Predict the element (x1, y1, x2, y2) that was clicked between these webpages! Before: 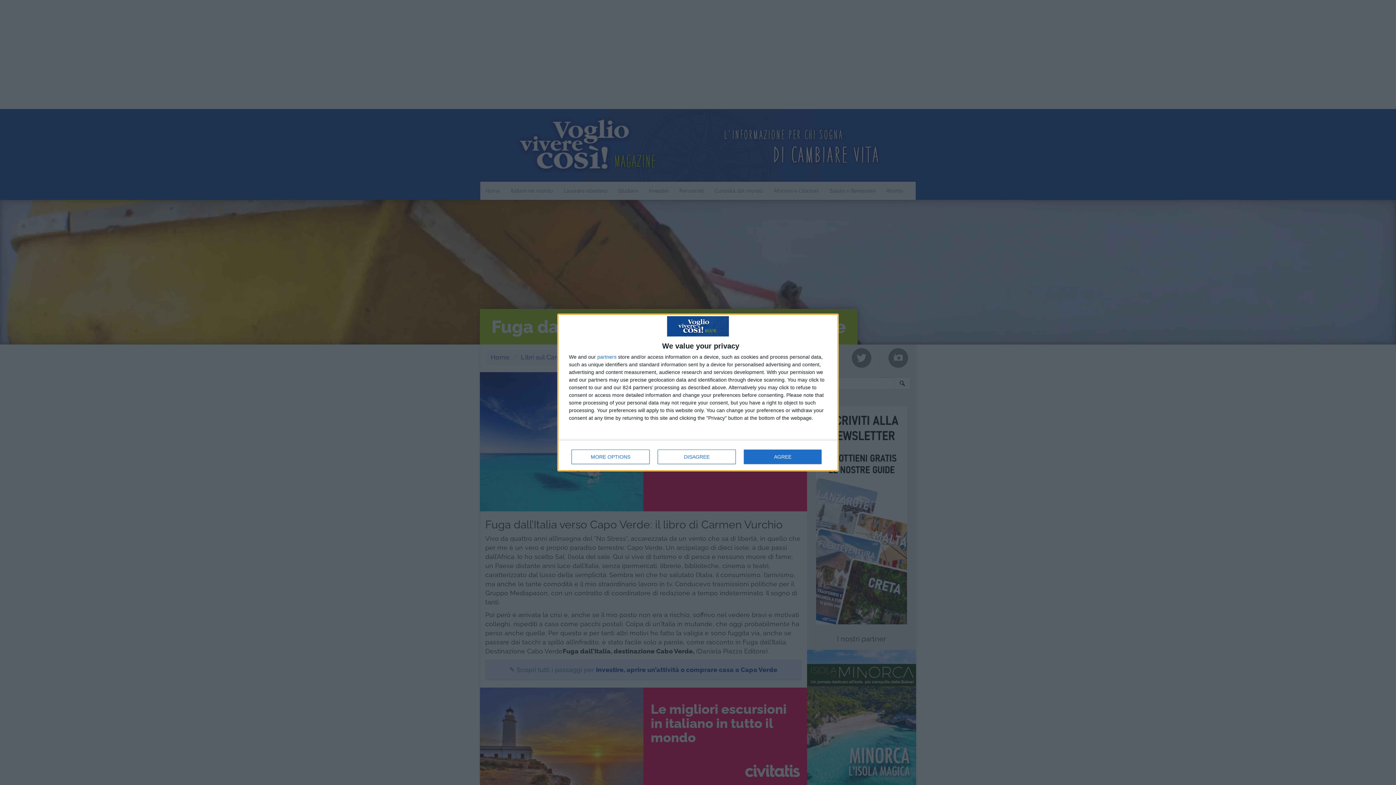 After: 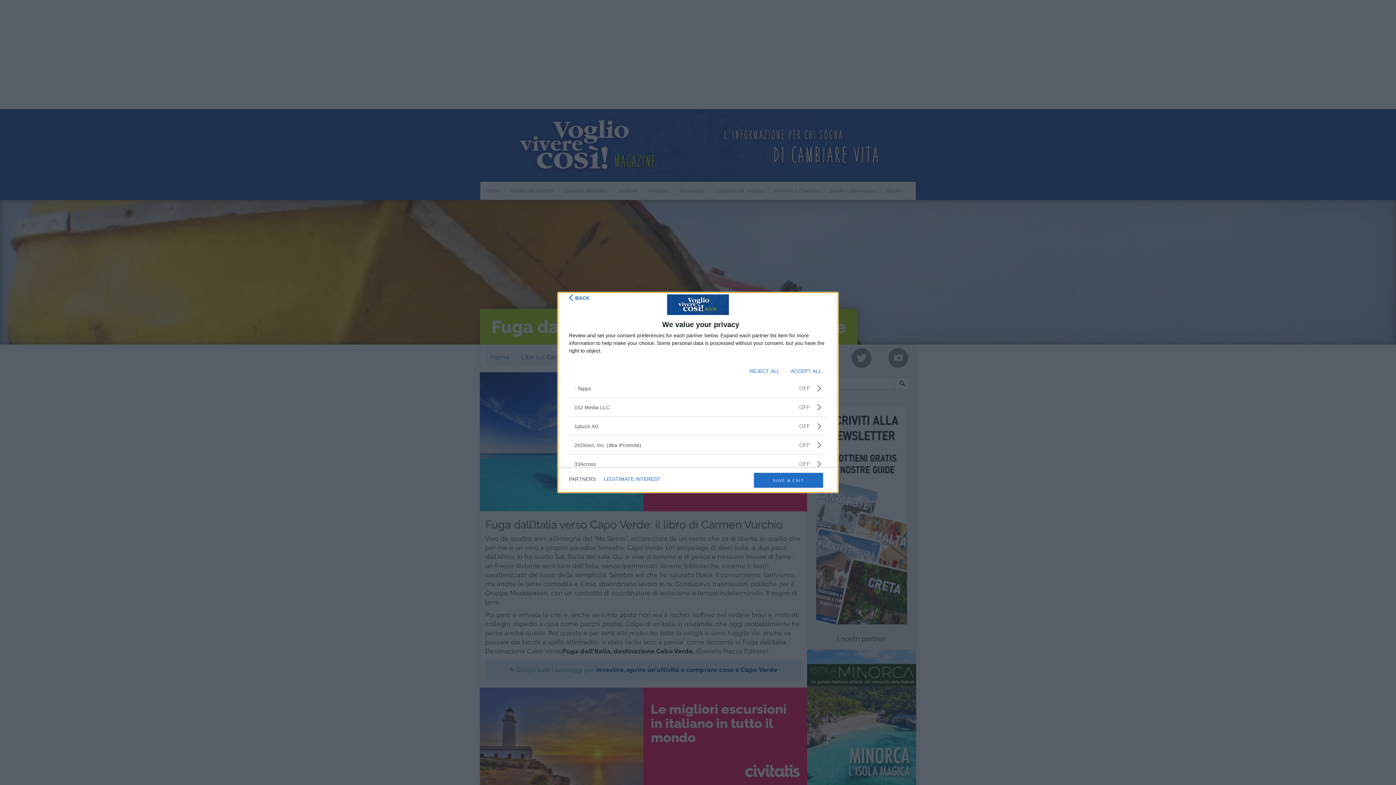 Action: bbox: (597, 354, 616, 359) label: partners